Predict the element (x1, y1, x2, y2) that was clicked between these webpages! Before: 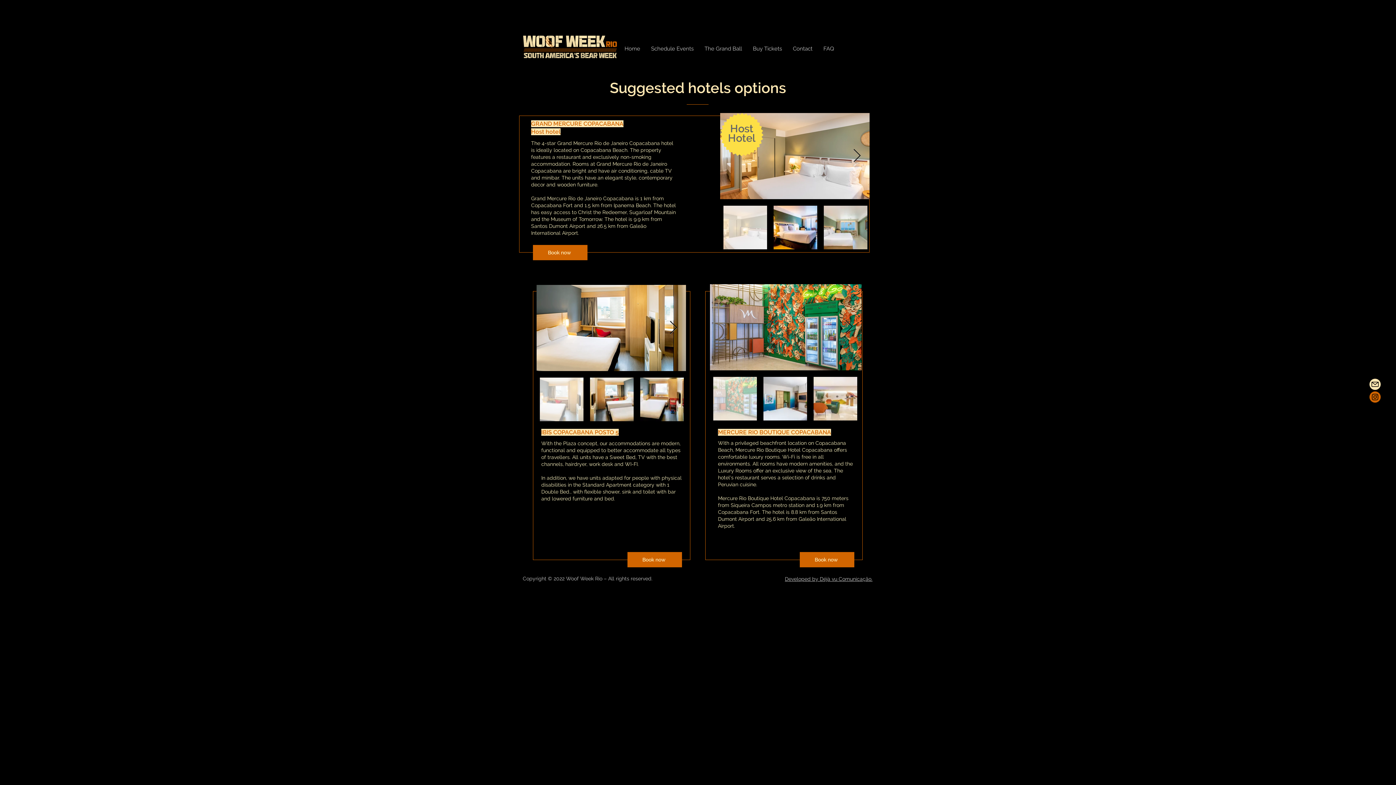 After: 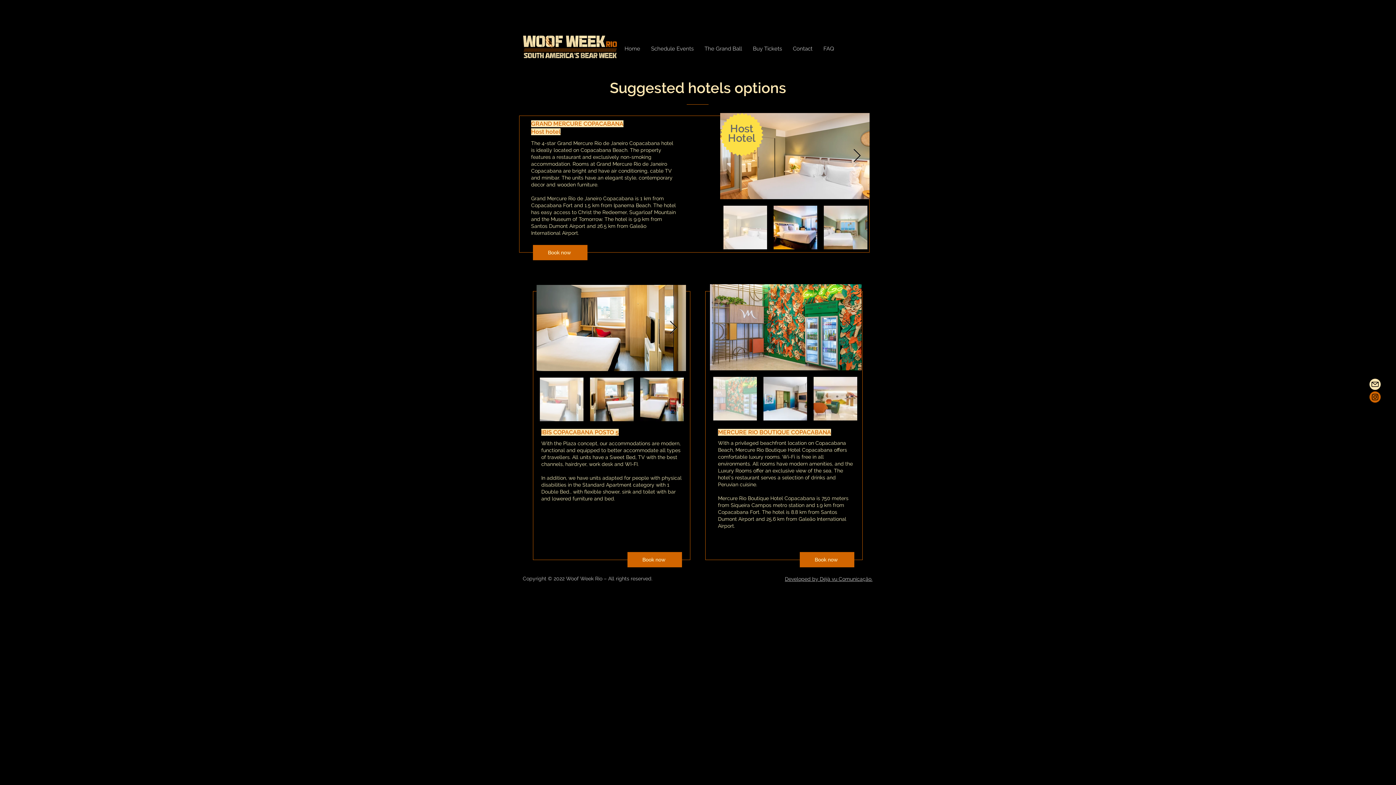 Action: bbox: (853, 149, 861, 163) label: Next Item